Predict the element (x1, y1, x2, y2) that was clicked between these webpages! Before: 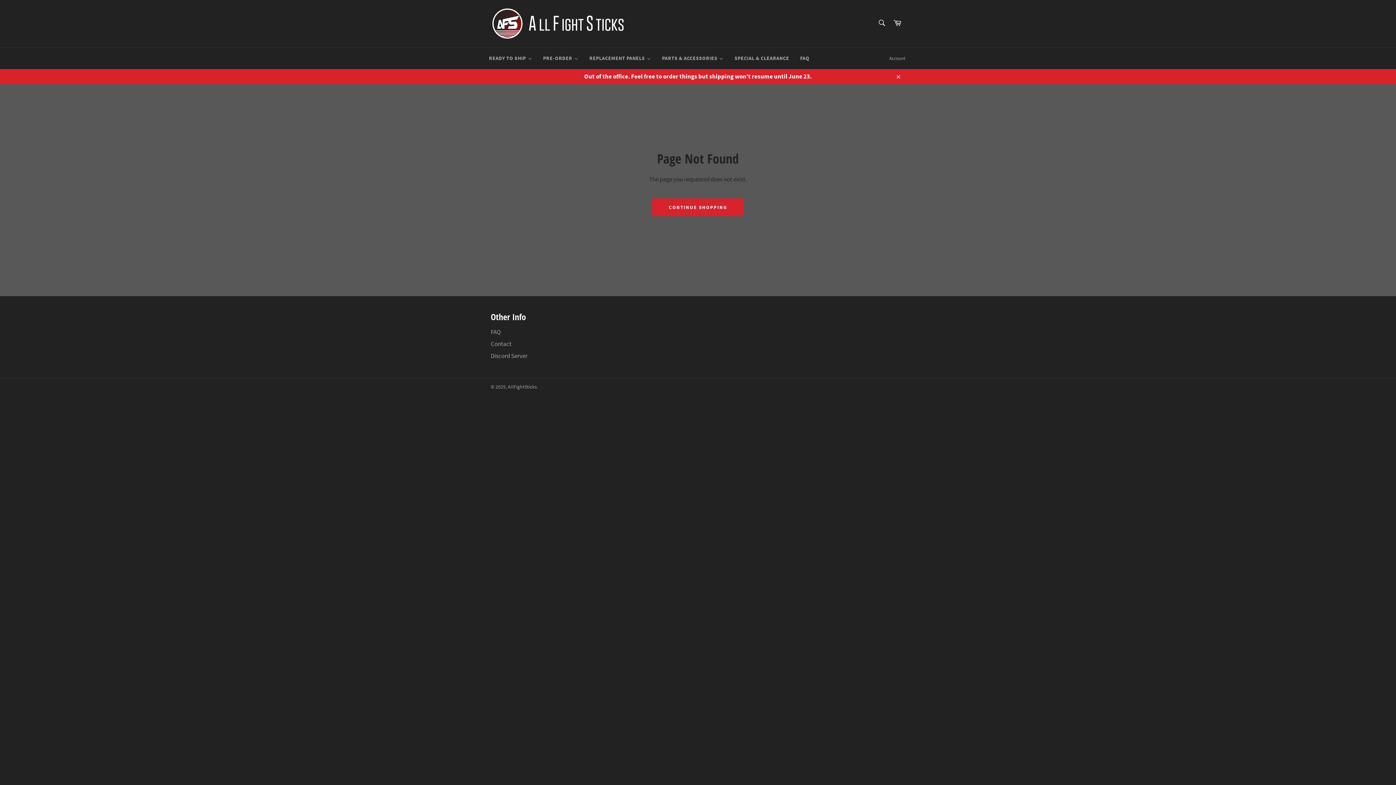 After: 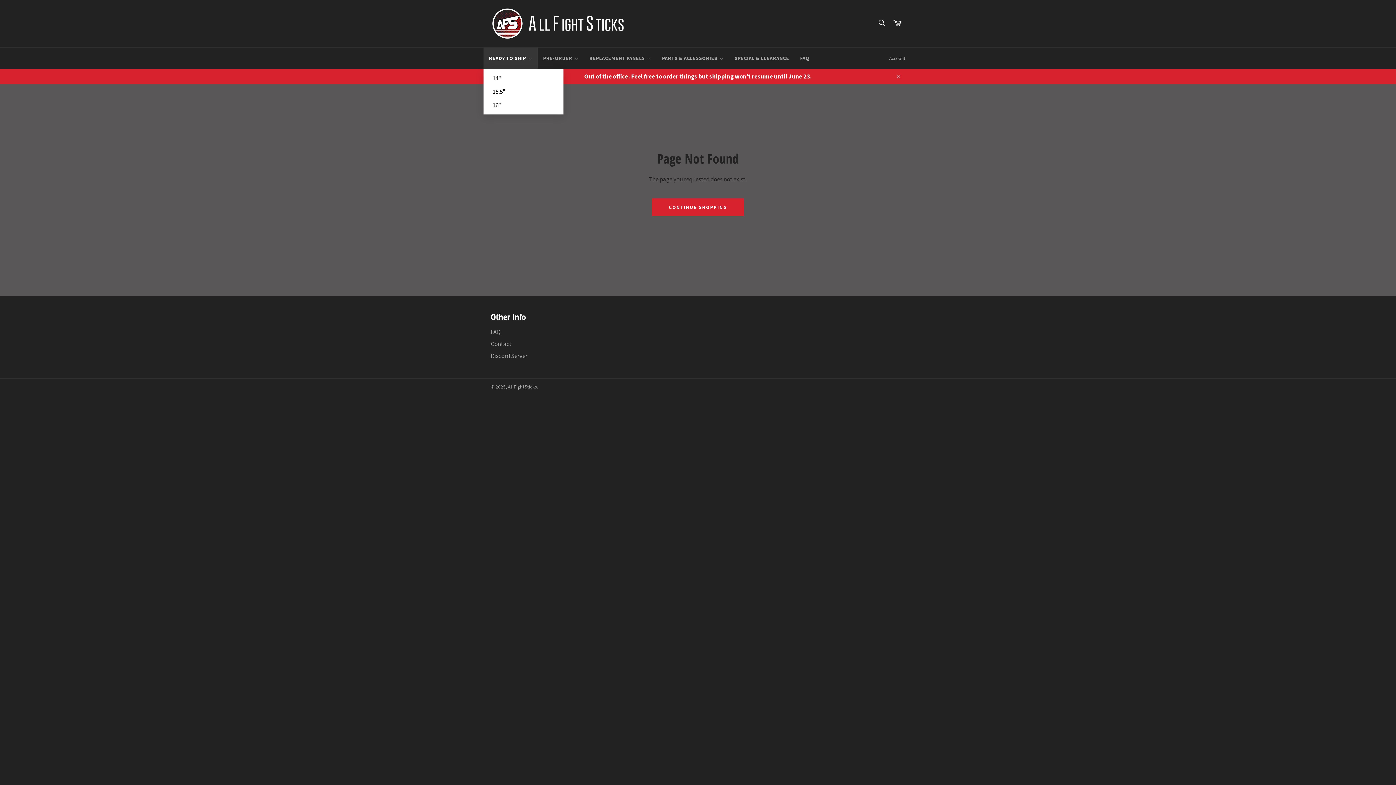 Action: label: READY TO SHIP bbox: (483, 47, 537, 69)